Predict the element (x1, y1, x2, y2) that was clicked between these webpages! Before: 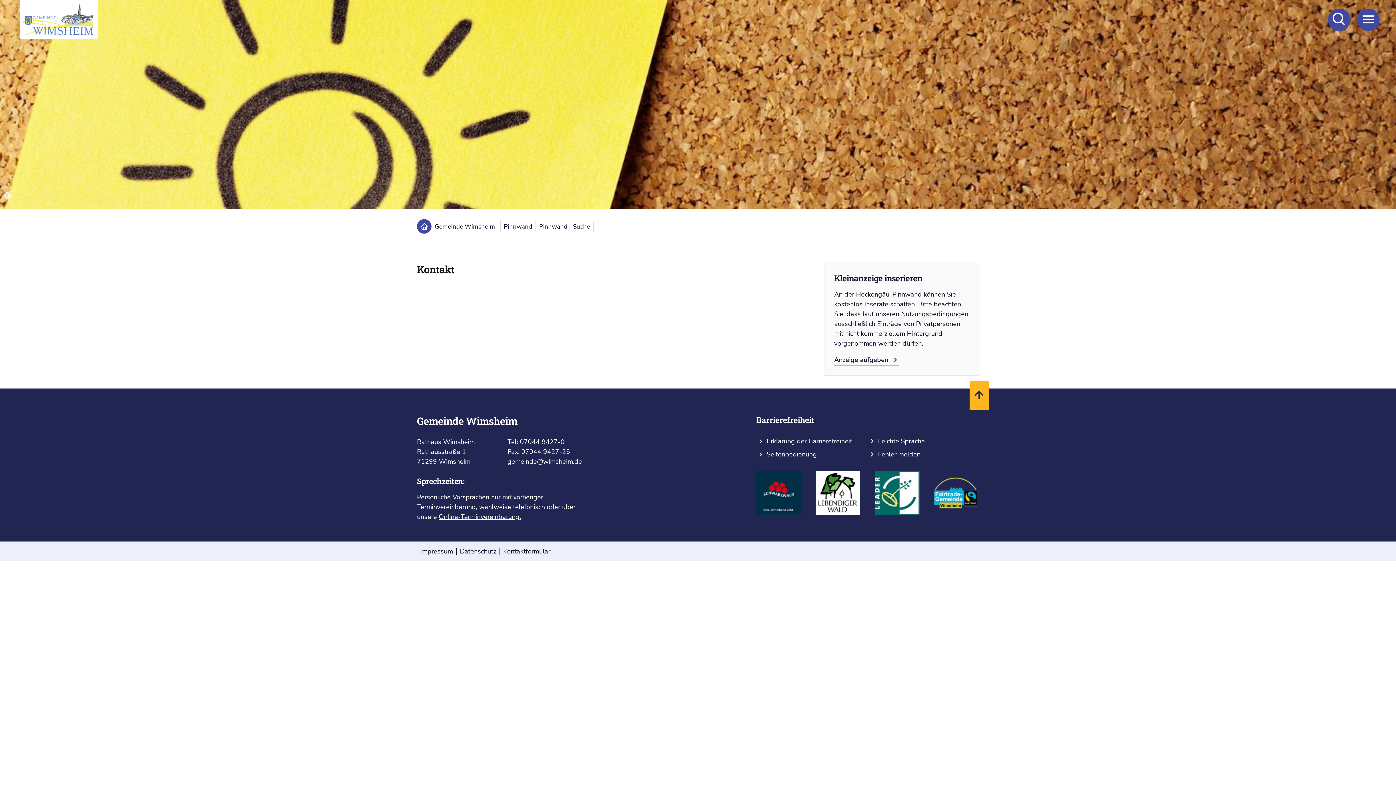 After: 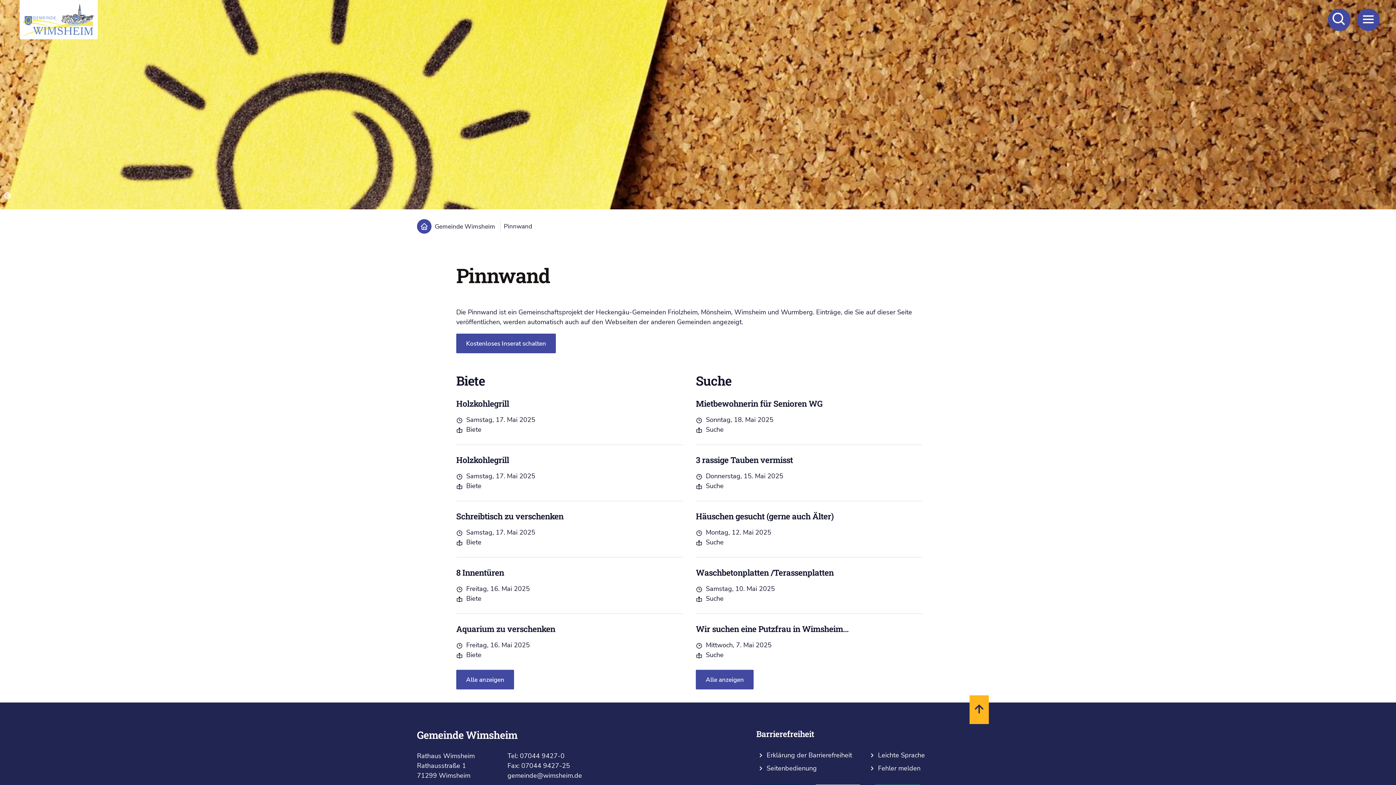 Action: bbox: (504, 222, 532, 231) label: Pinnwand